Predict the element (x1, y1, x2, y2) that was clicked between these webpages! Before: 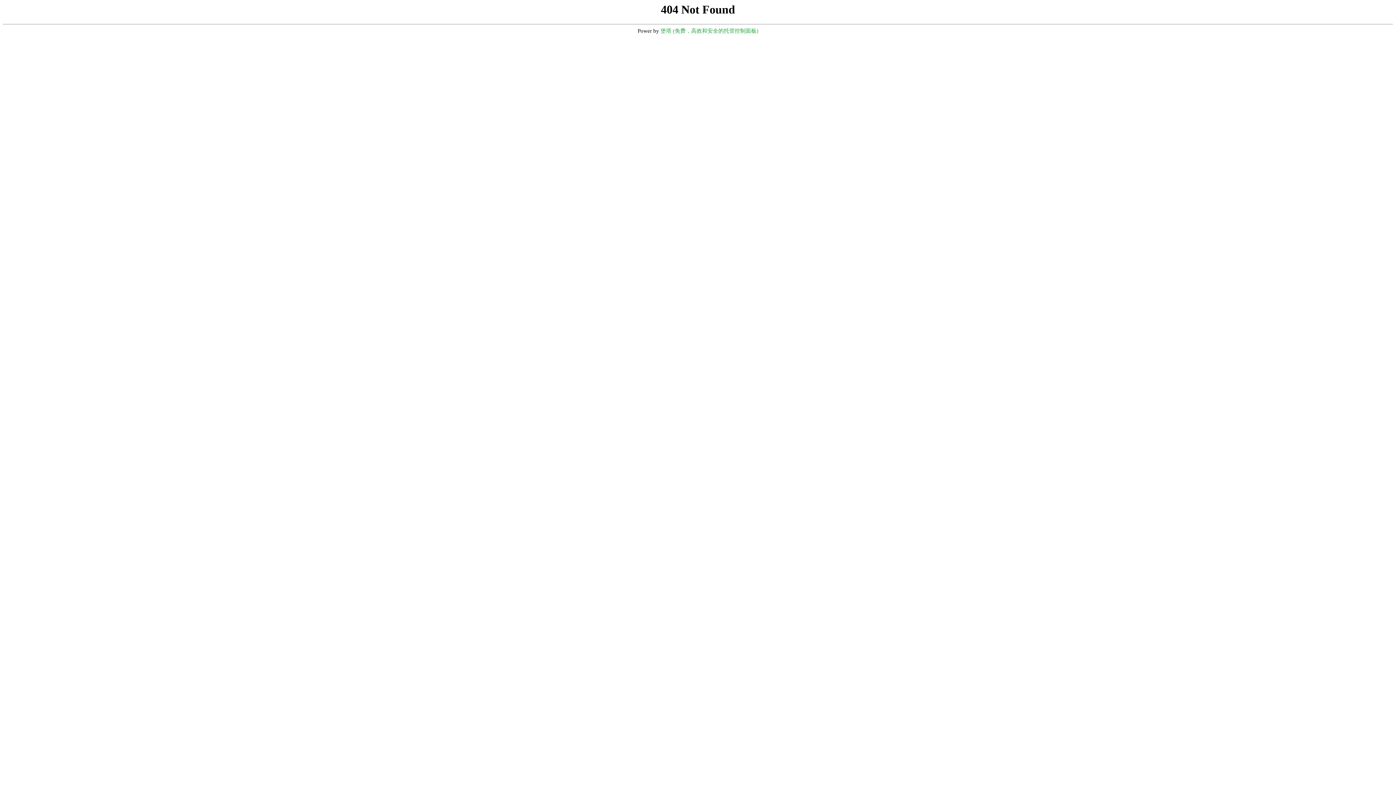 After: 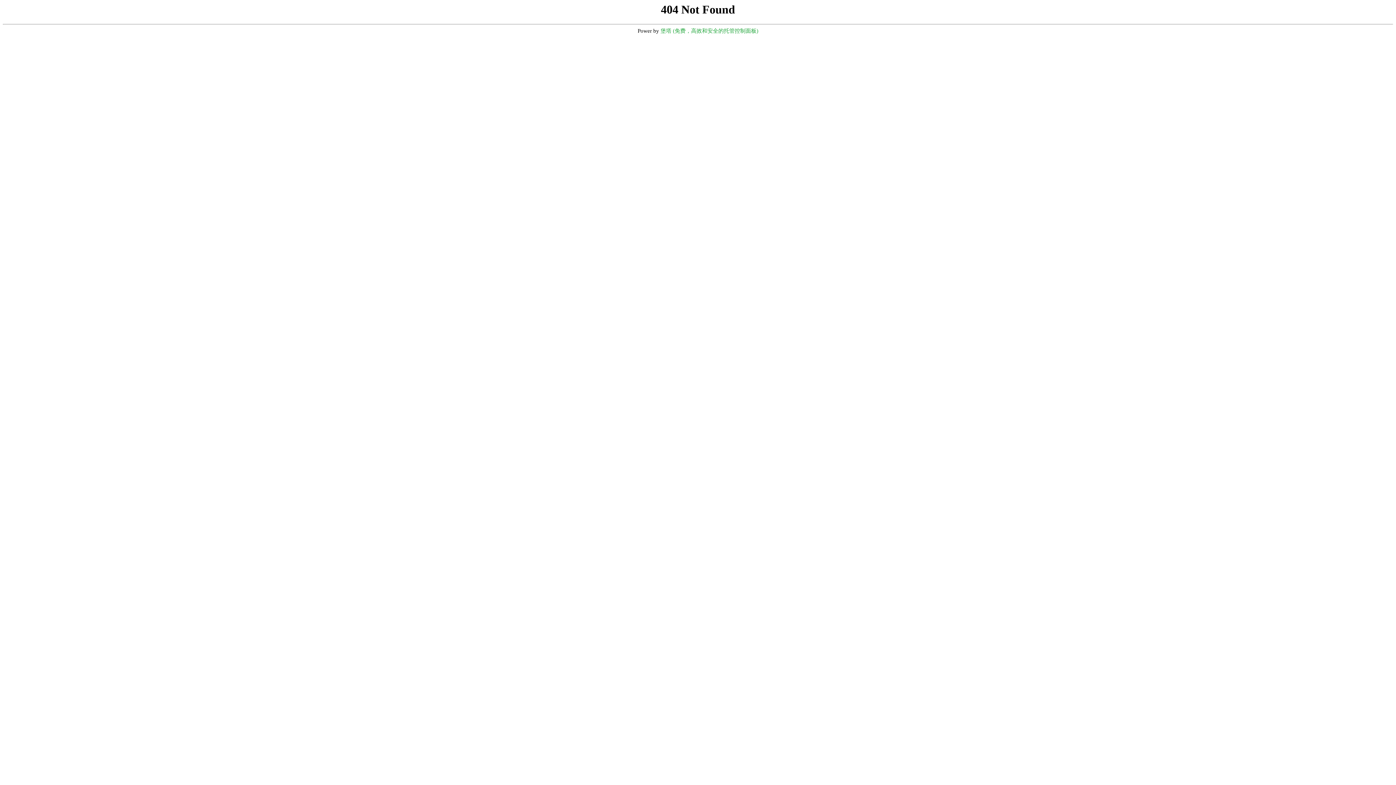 Action: label: 堡塔 (免费，高效和安全的托管控制面板) bbox: (660, 28, 758, 33)